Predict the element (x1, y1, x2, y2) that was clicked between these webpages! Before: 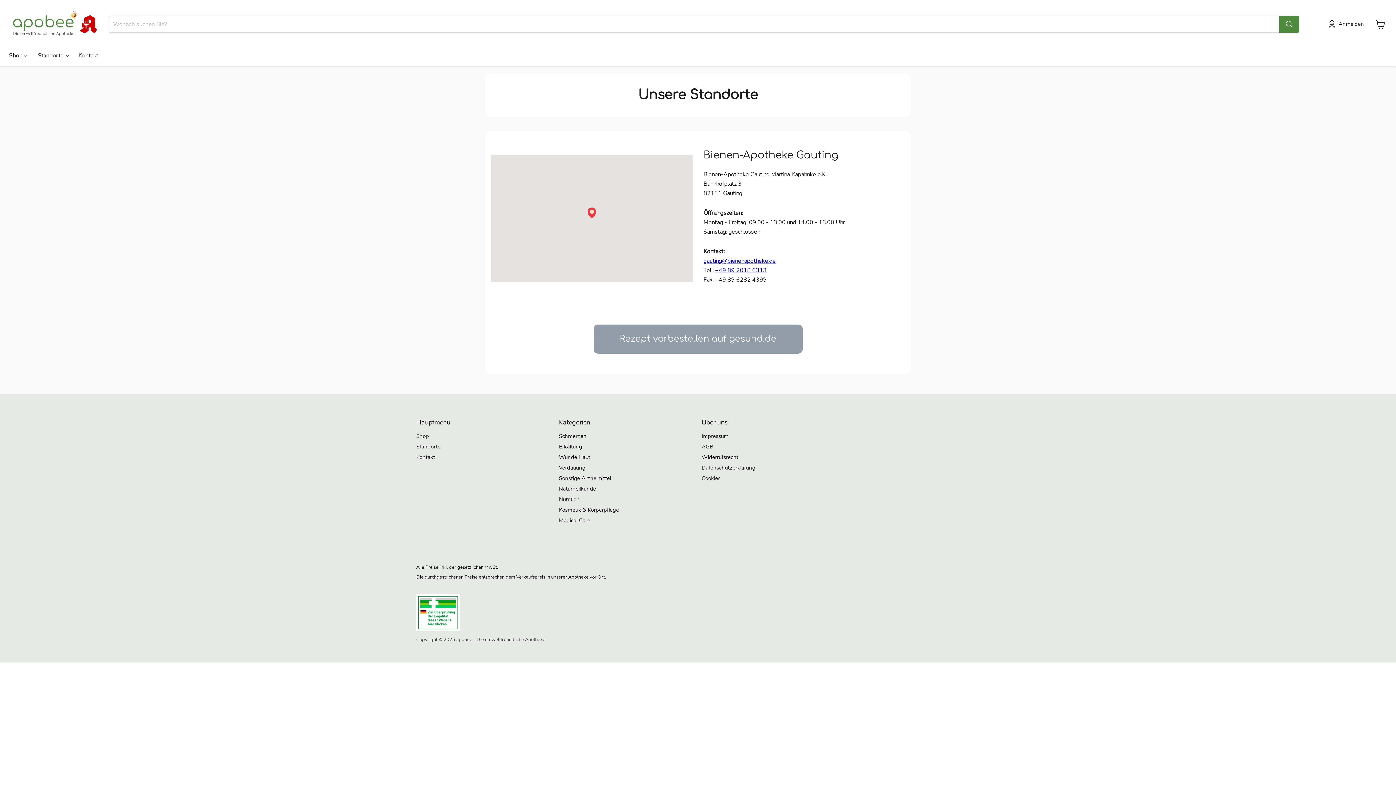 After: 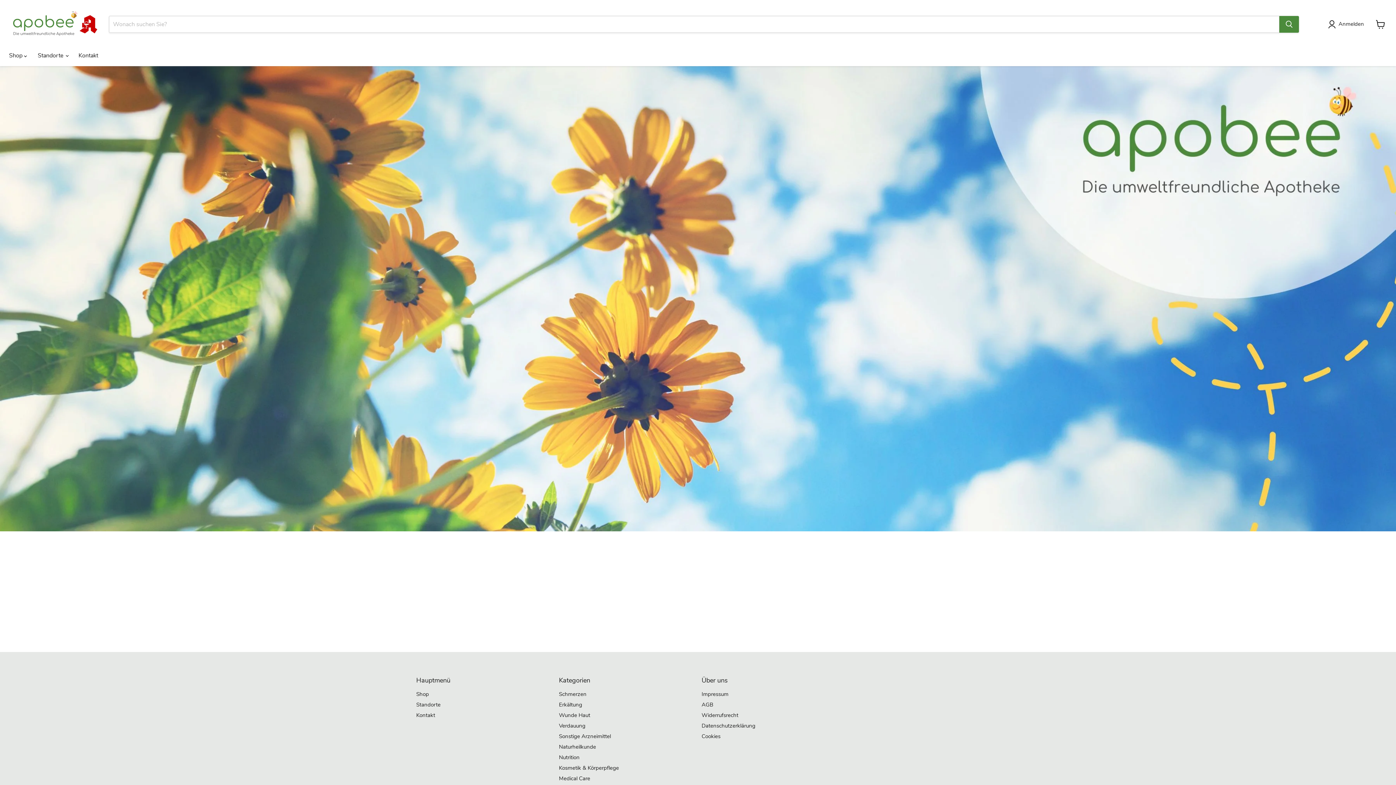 Action: label: Standorte bbox: (416, 443, 440, 450)